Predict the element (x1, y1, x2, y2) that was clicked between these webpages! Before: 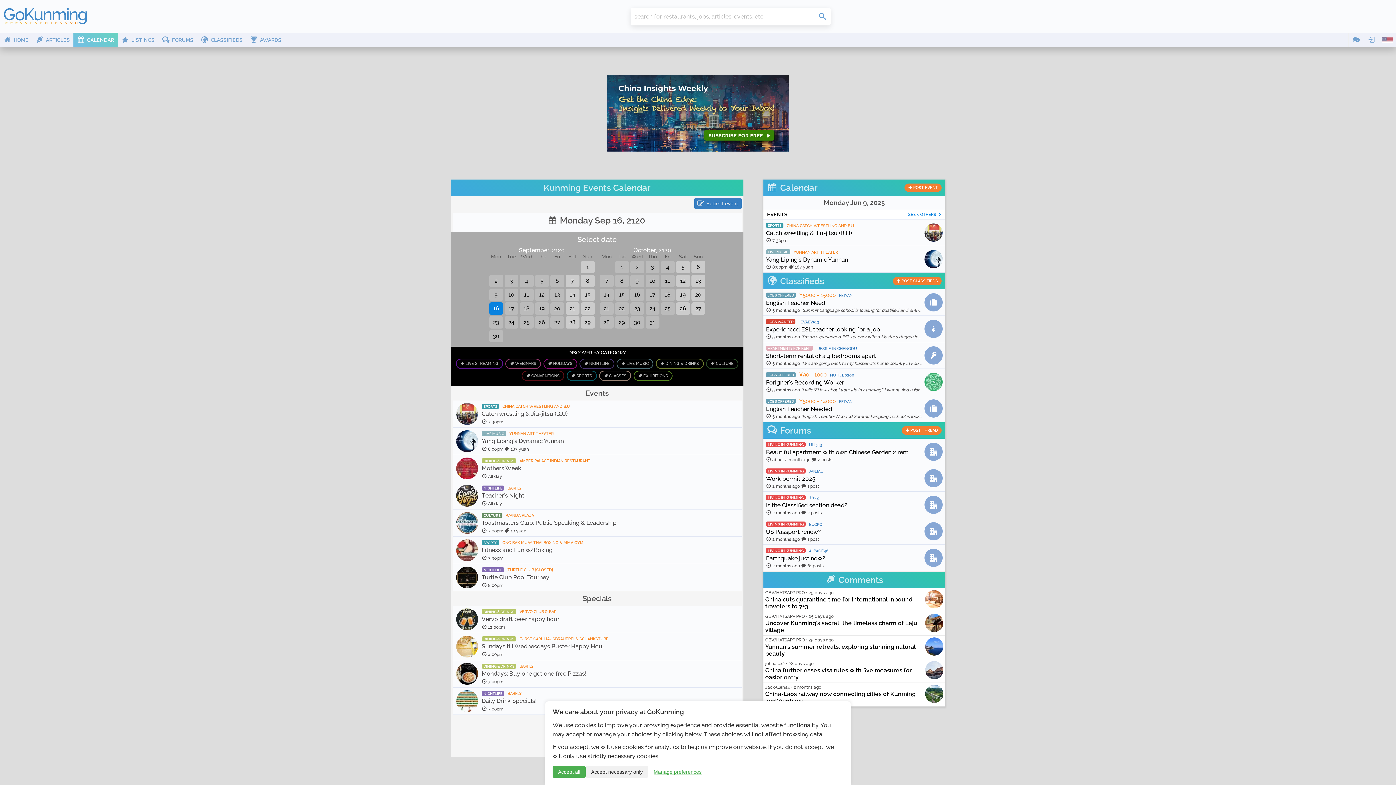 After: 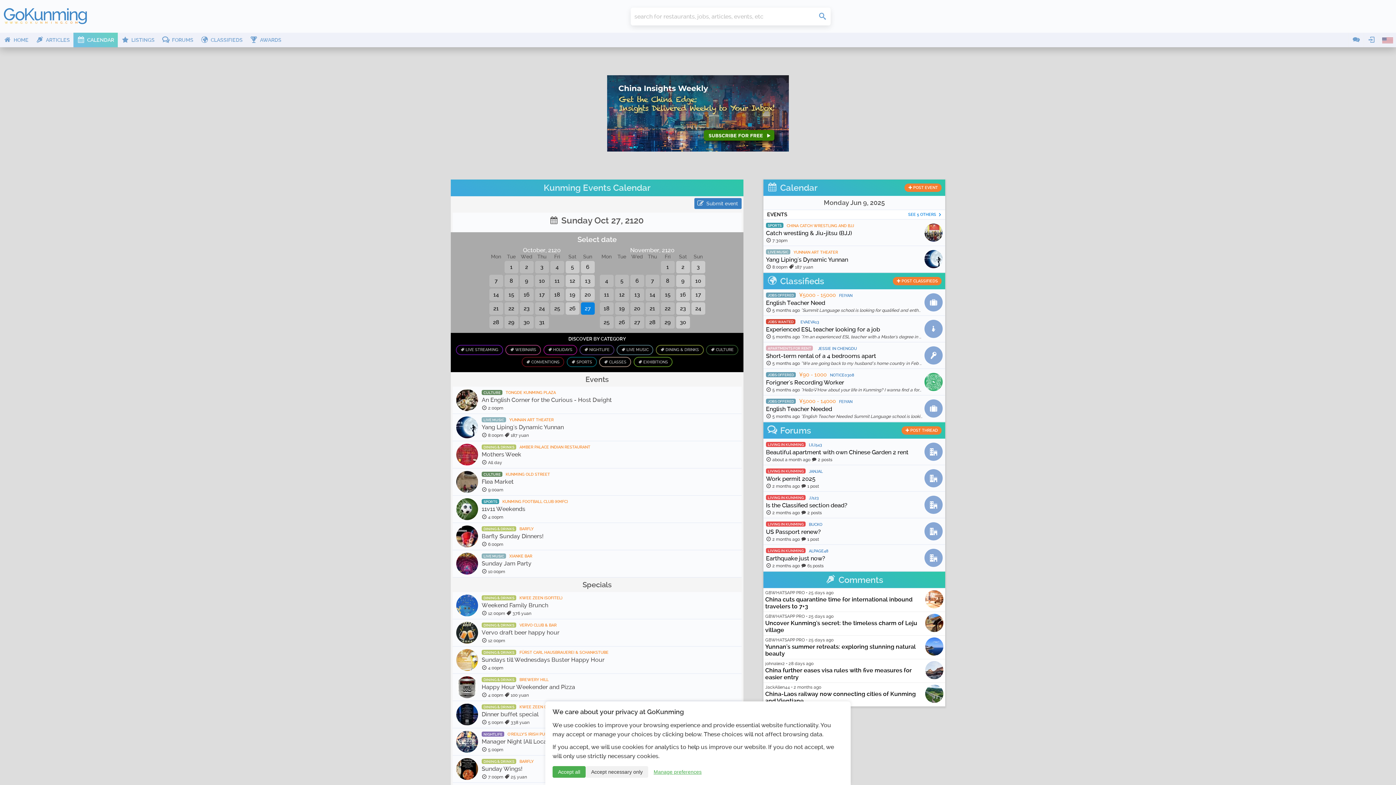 Action: label: 27 bbox: (691, 302, 705, 314)